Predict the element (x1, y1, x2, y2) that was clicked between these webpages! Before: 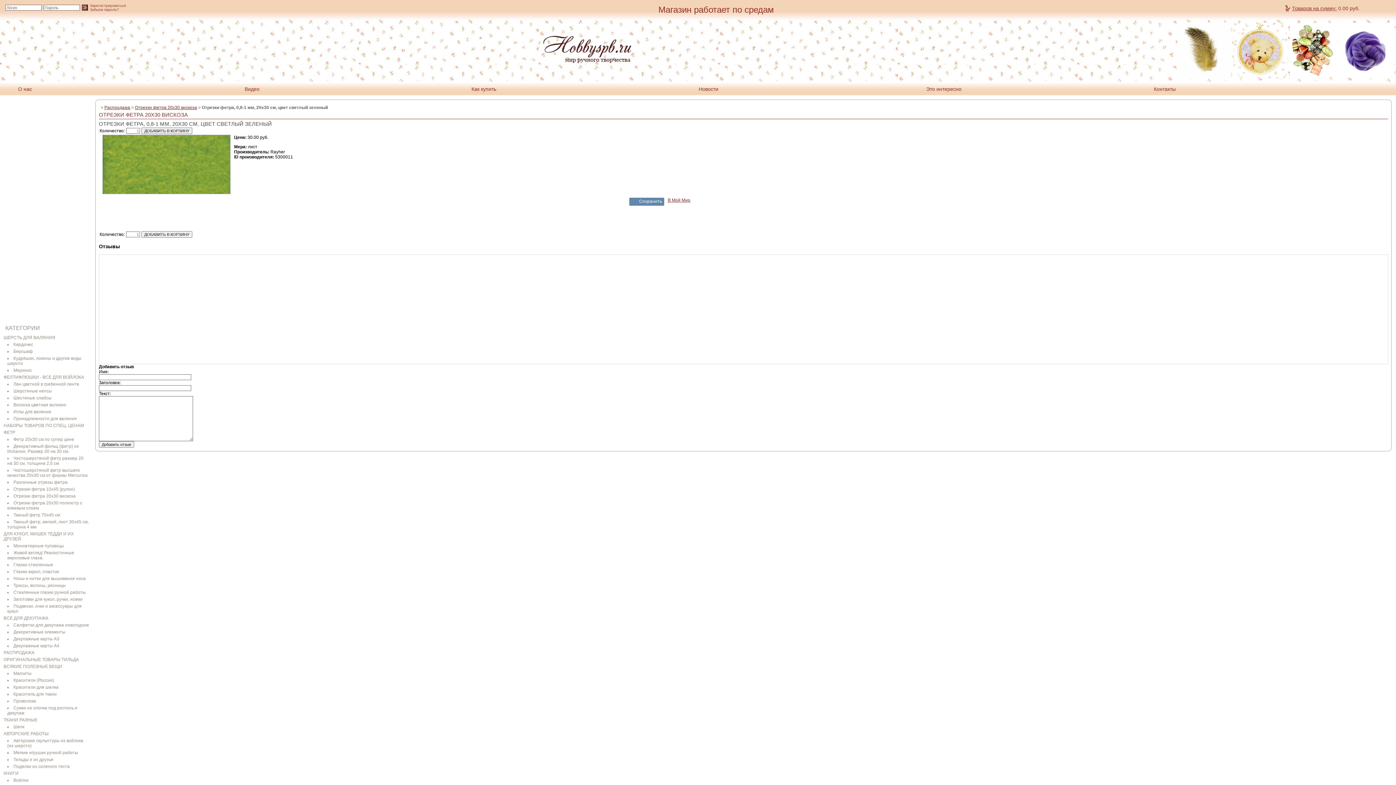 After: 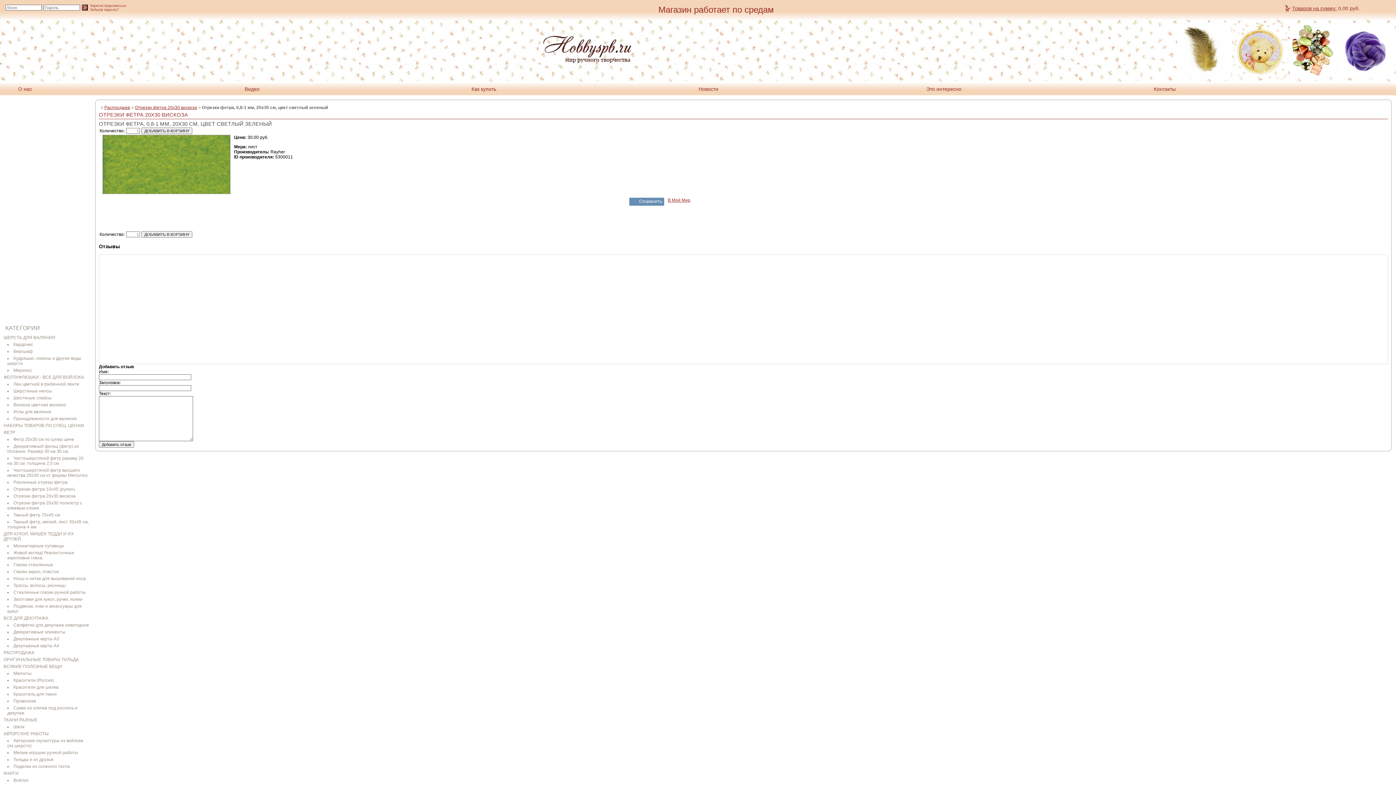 Action: bbox: (629, 197, 639, 205)